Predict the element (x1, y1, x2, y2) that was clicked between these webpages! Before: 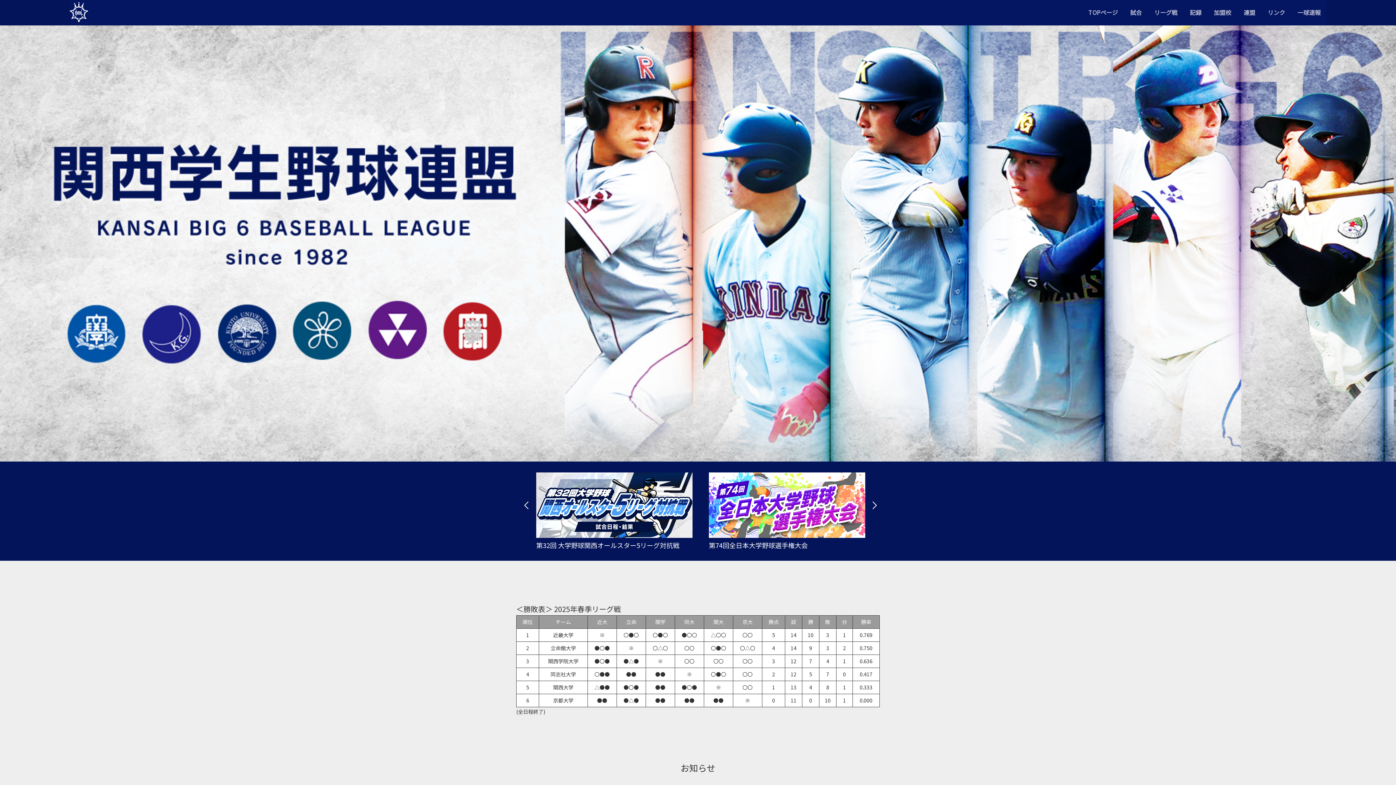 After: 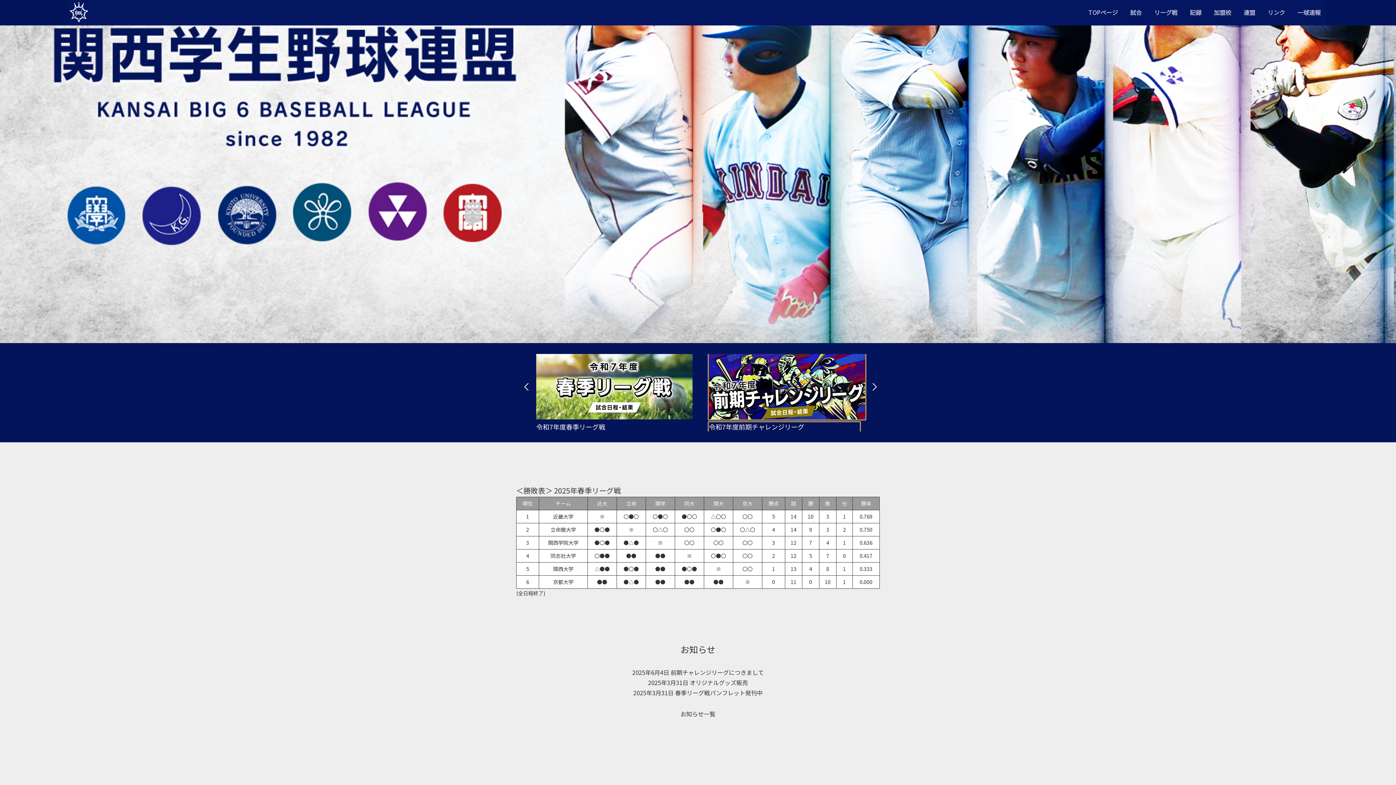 Action: bbox: (510, 472, 661, 550) label: 令和7年度前期チャレンジリーグ